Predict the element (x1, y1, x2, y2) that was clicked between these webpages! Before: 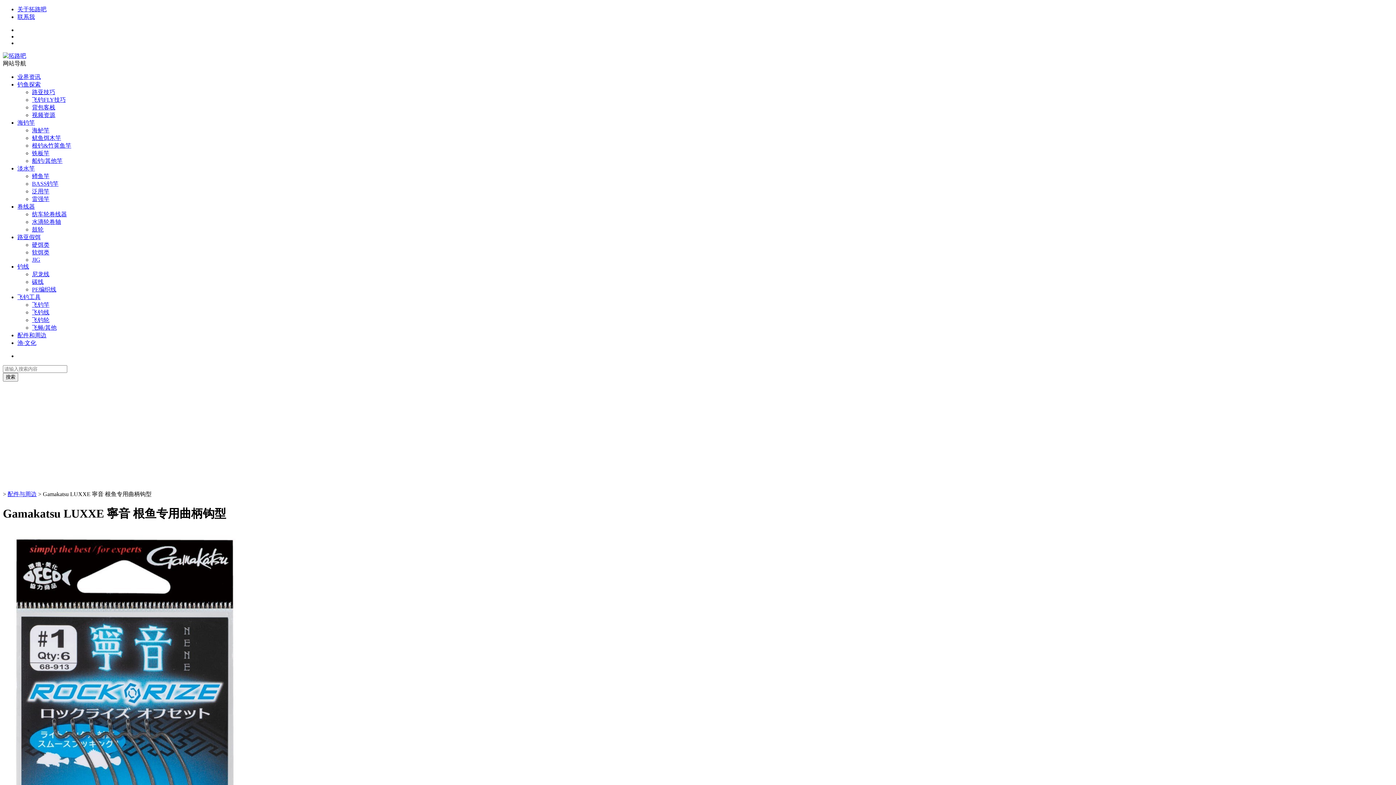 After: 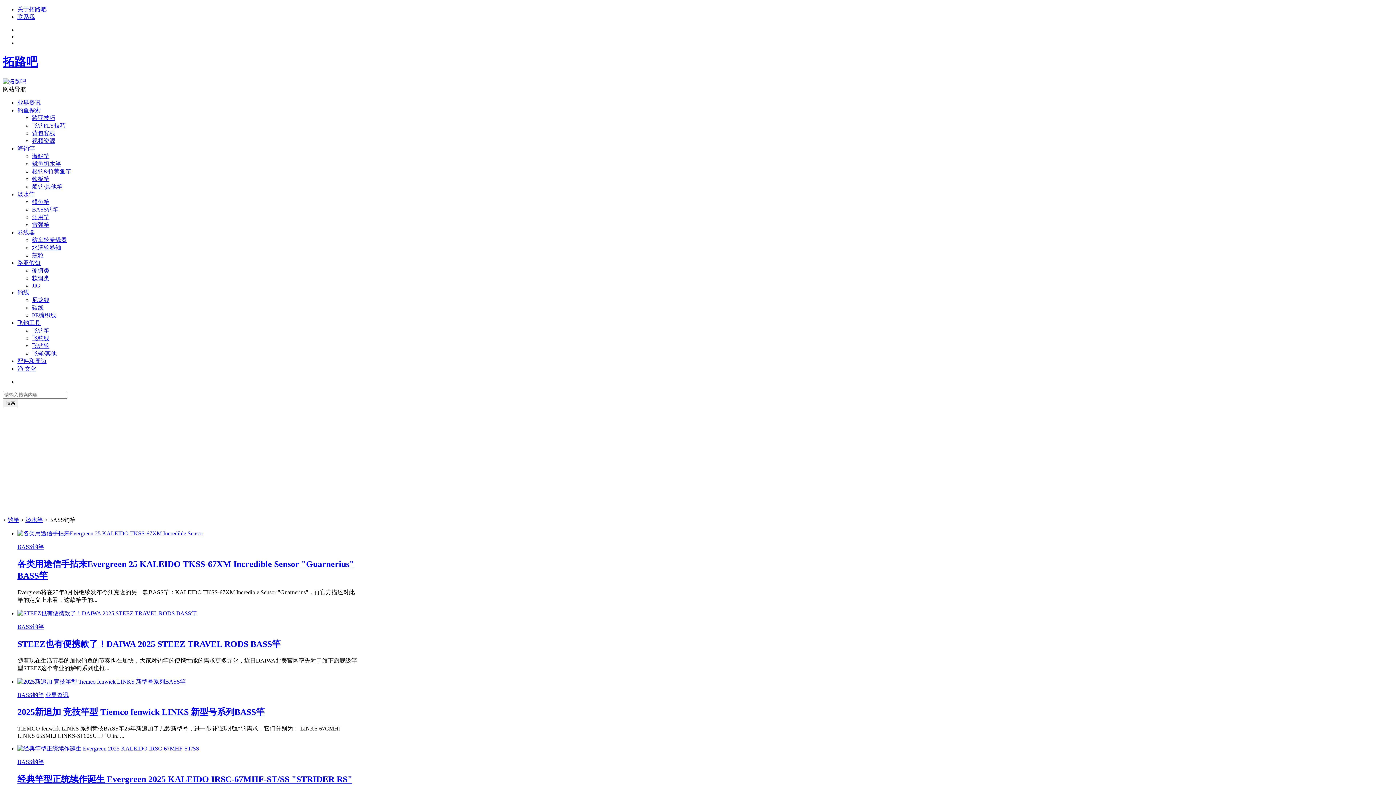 Action: label: BASS钓竿 bbox: (32, 180, 58, 186)